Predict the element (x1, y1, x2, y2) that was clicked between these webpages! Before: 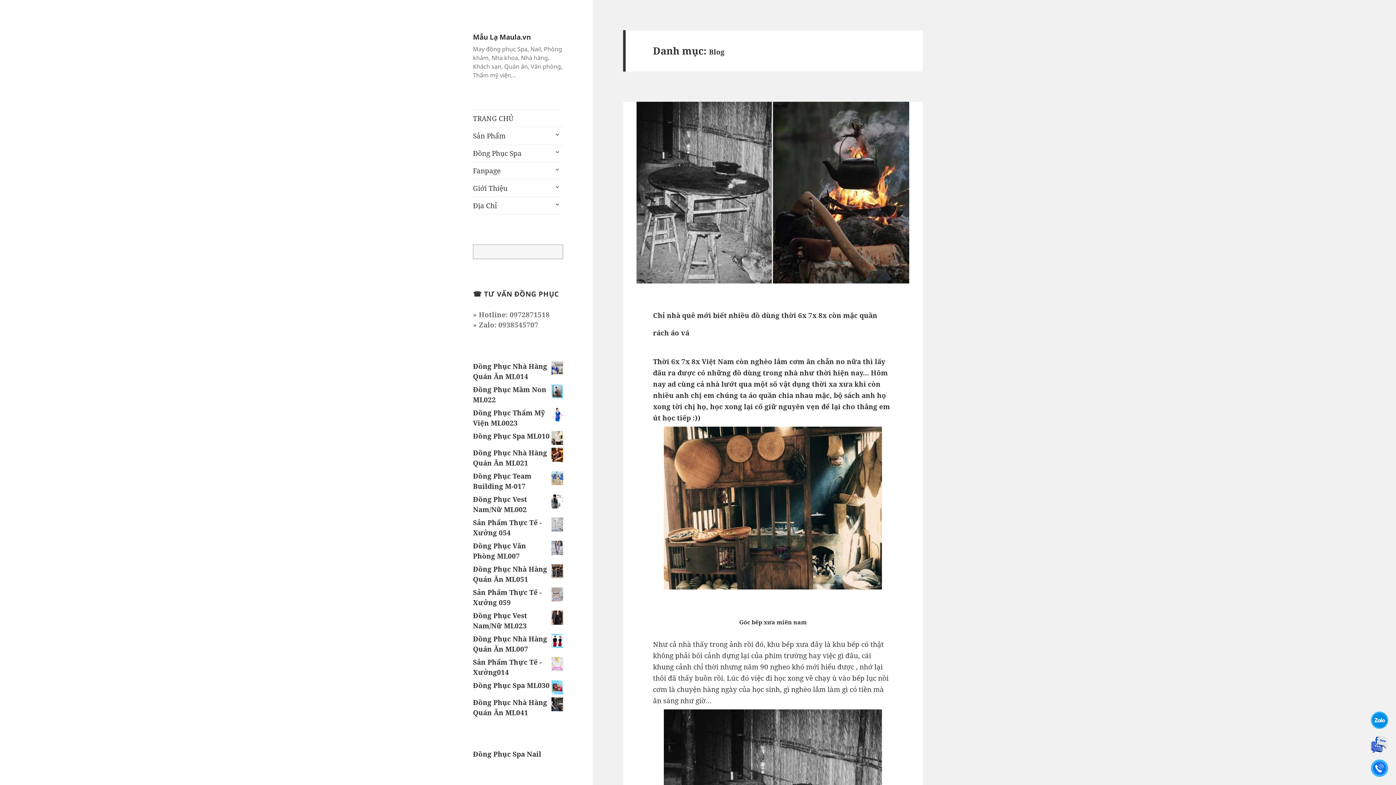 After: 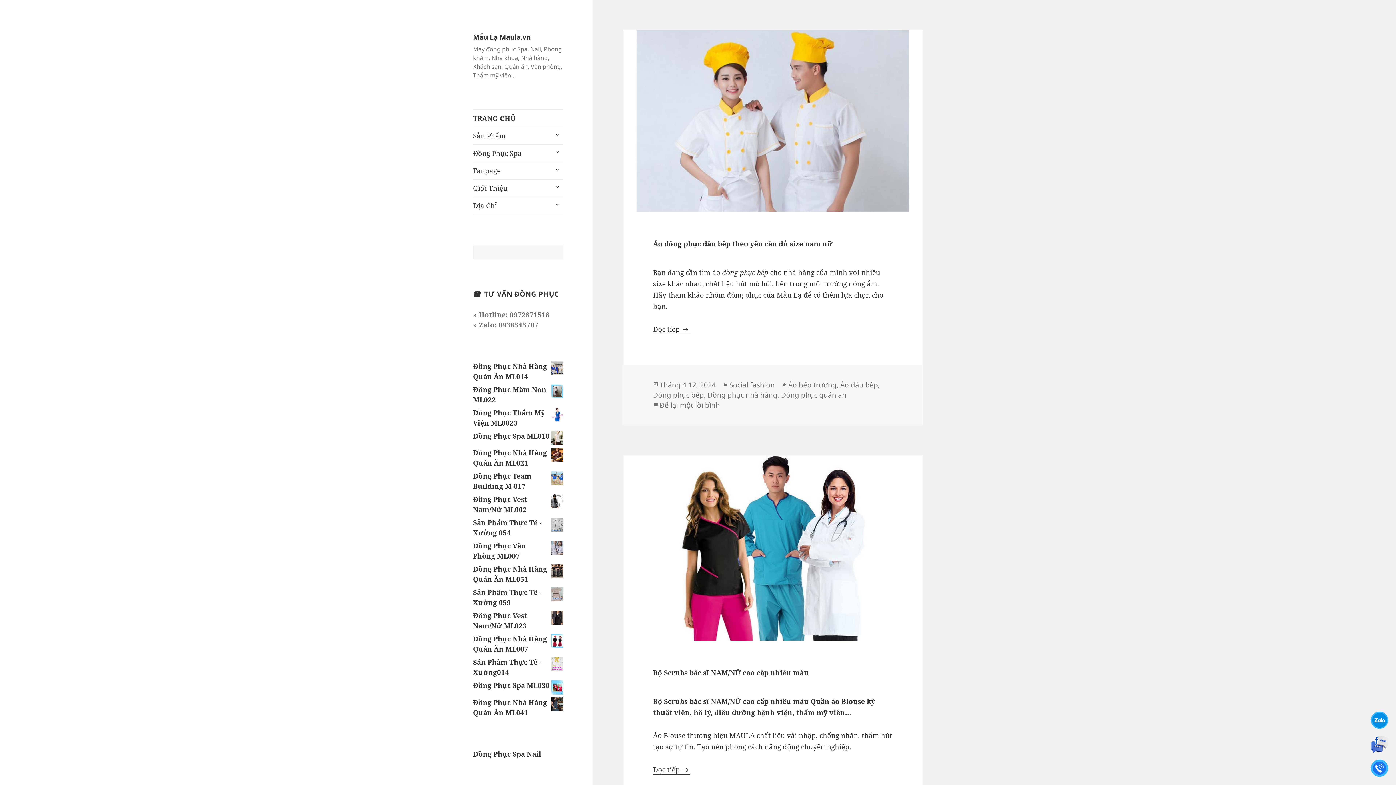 Action: bbox: (473, 32, 530, 41) label: Mẫu Lạ Maula.vn